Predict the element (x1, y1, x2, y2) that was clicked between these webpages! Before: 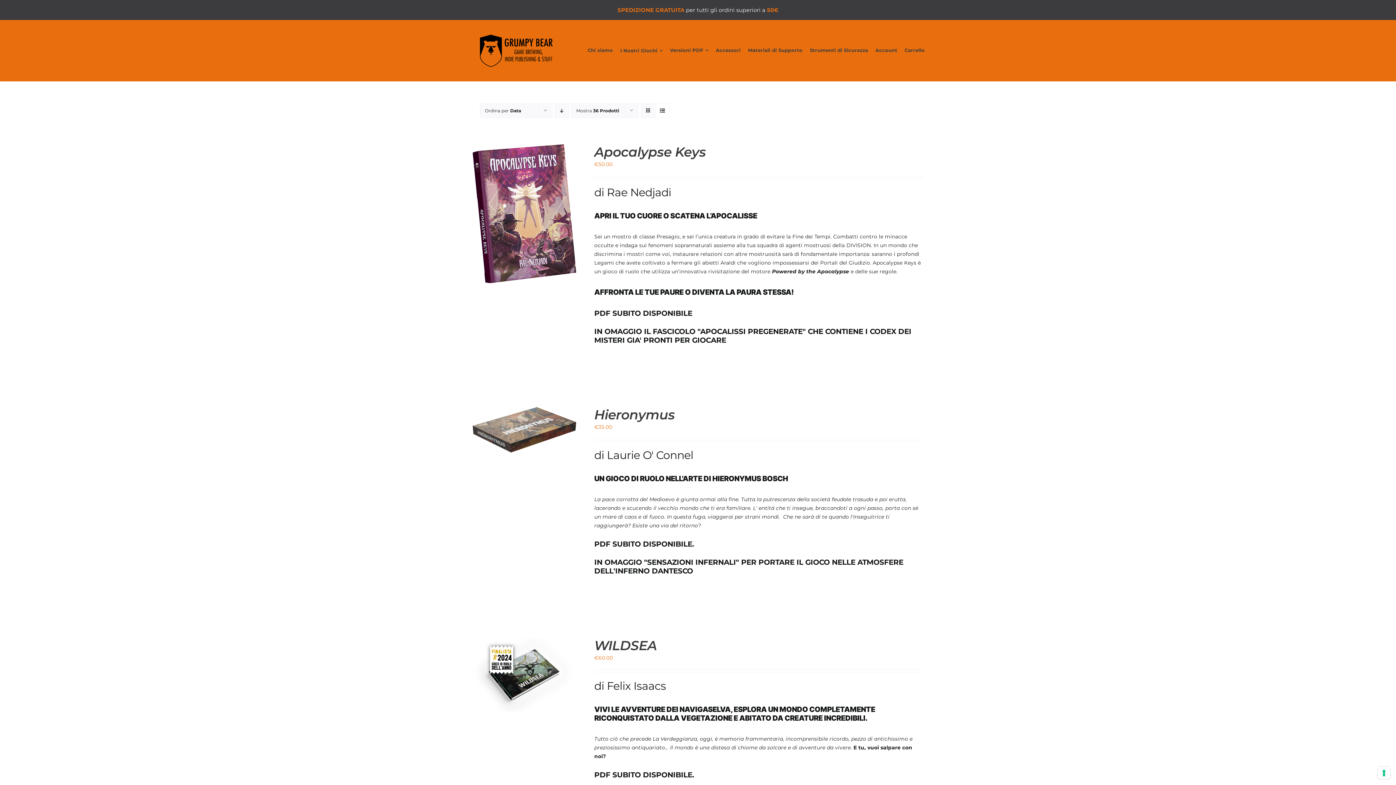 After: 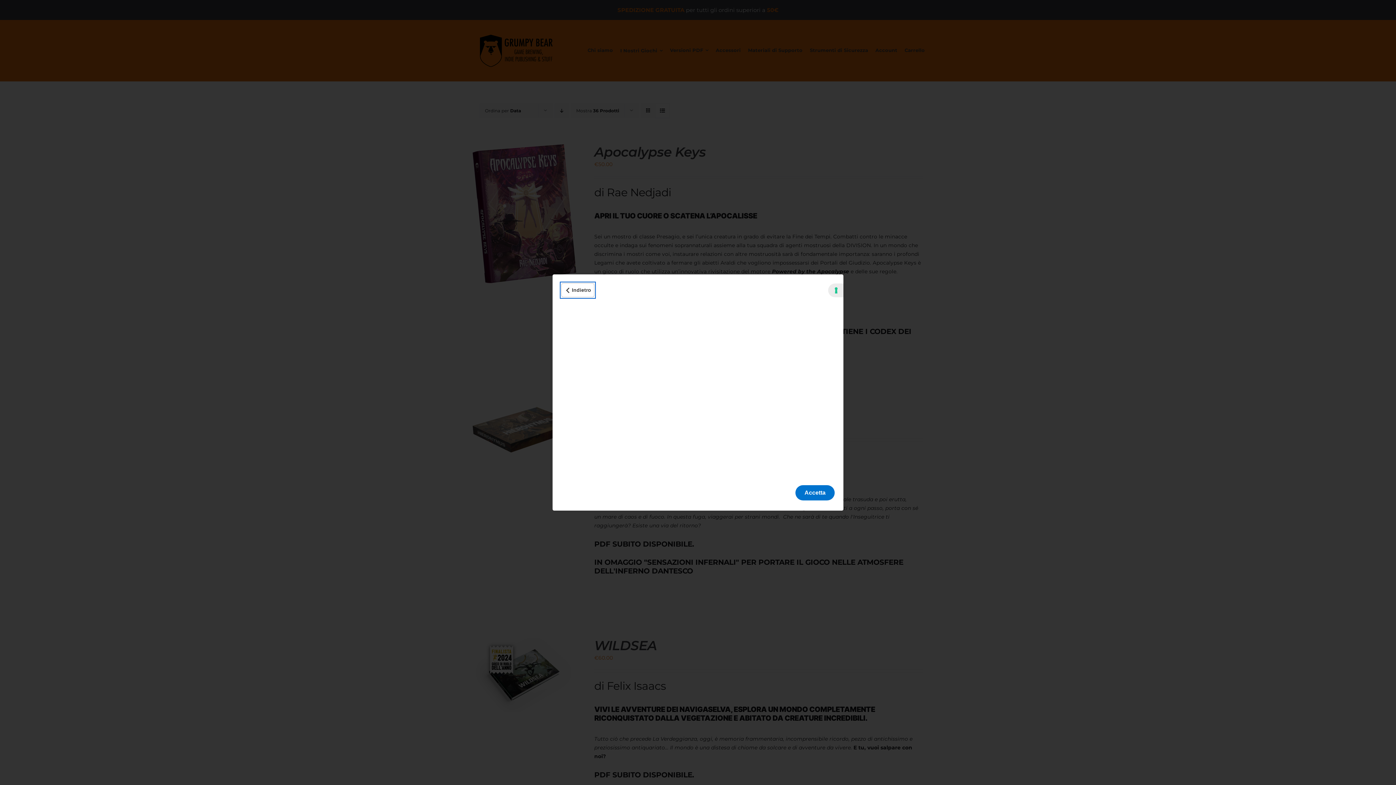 Action: label: Le tue preferenze relative al consenso per le tecnologie di tracciamento bbox: (1378, 767, 1390, 779)